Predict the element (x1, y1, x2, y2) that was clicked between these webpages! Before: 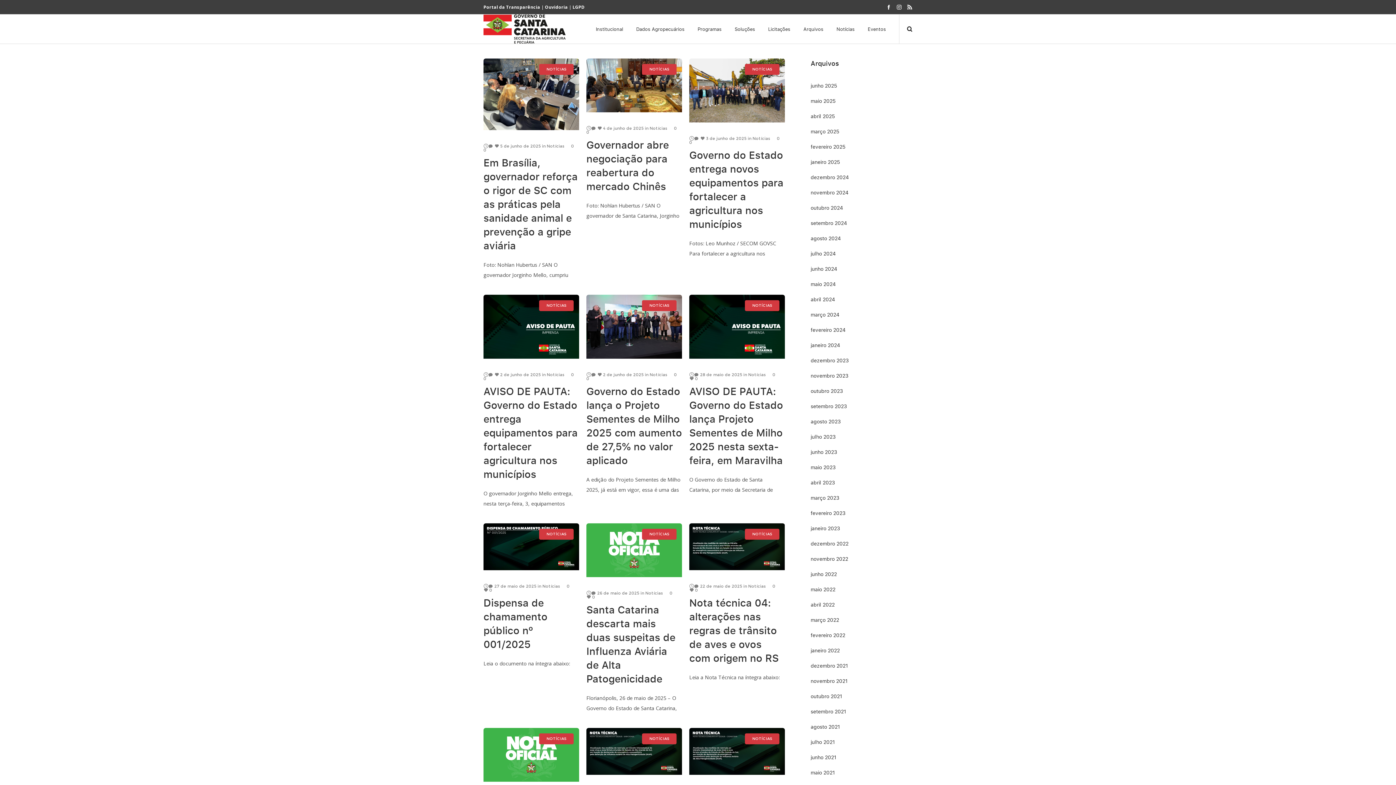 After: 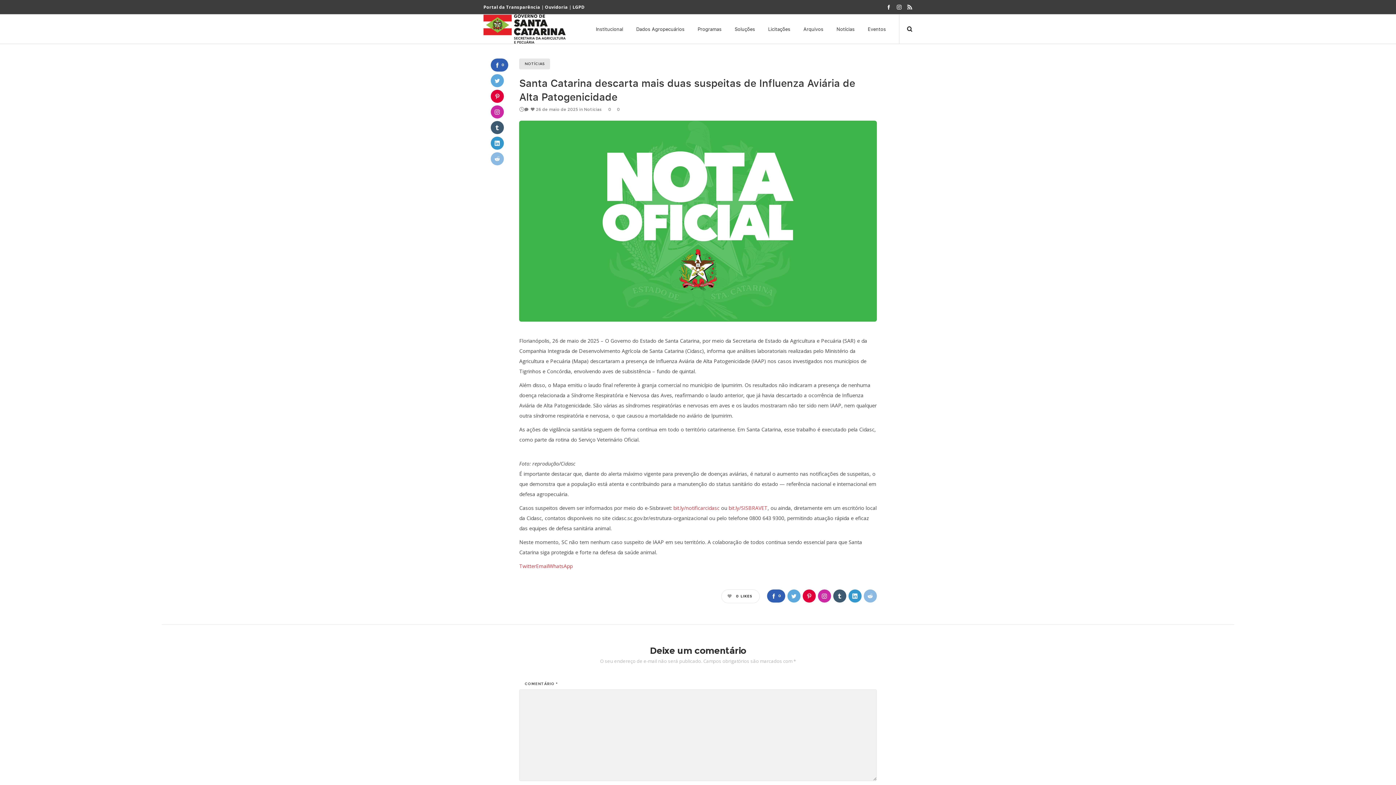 Action: label: 0  bbox: (669, 590, 672, 596)